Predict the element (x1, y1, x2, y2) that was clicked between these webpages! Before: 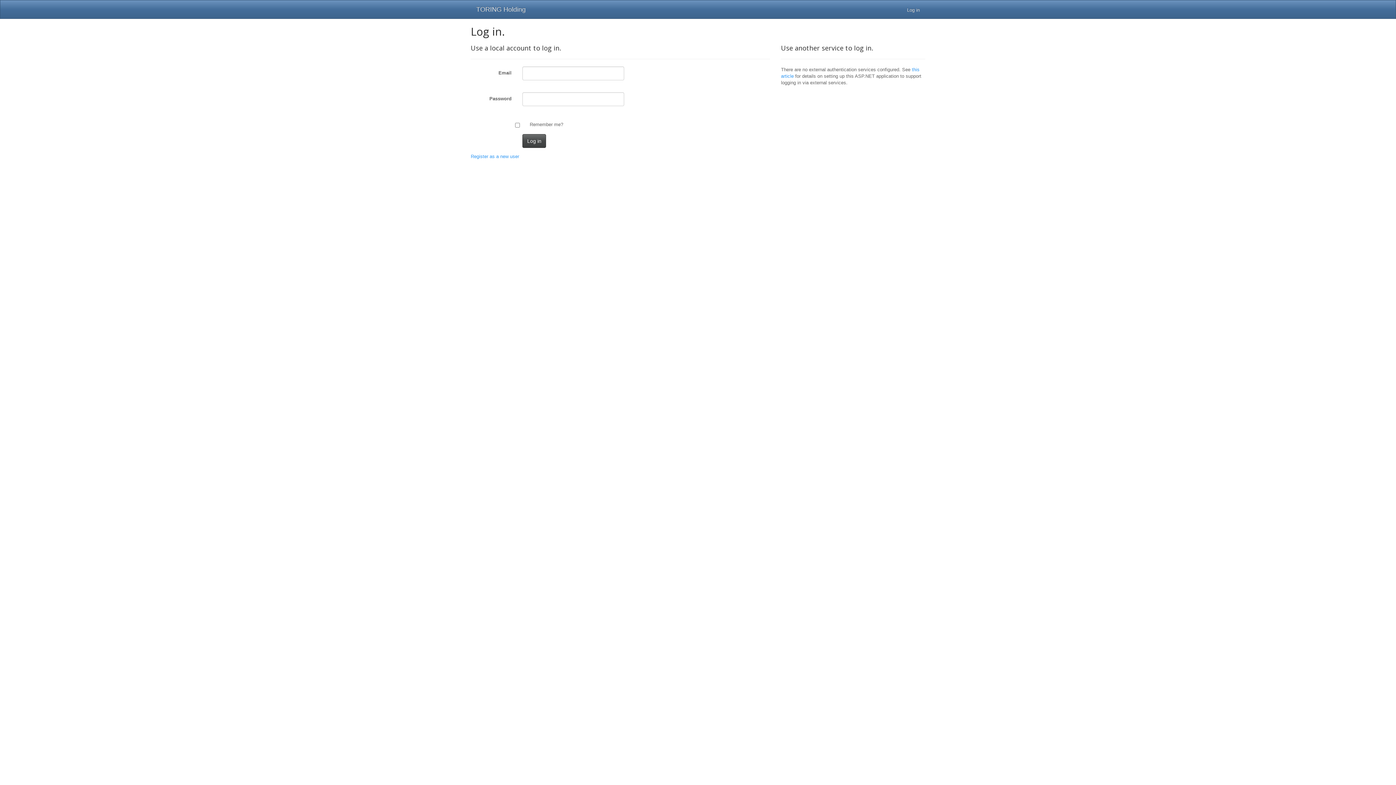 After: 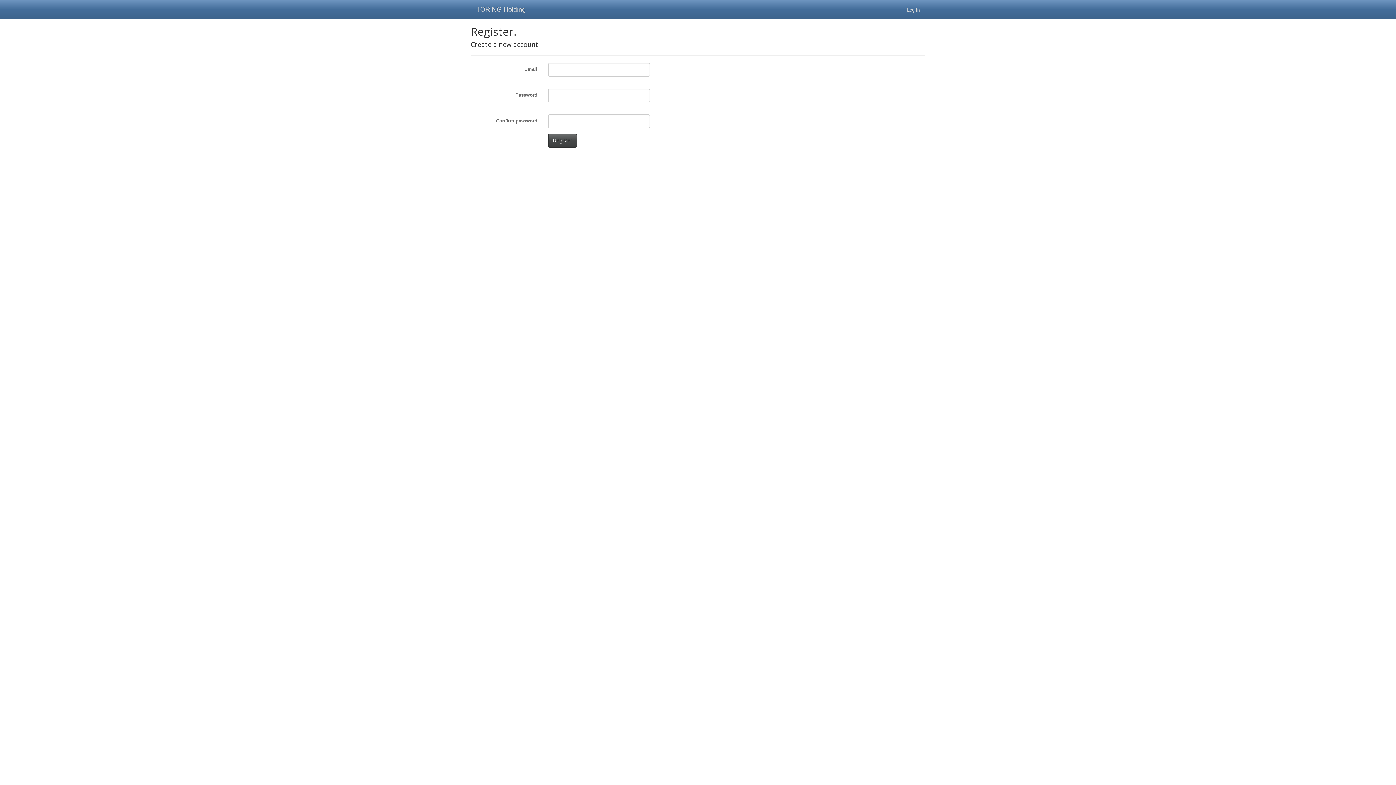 Action: label: Register as a new user bbox: (470, 153, 519, 159)